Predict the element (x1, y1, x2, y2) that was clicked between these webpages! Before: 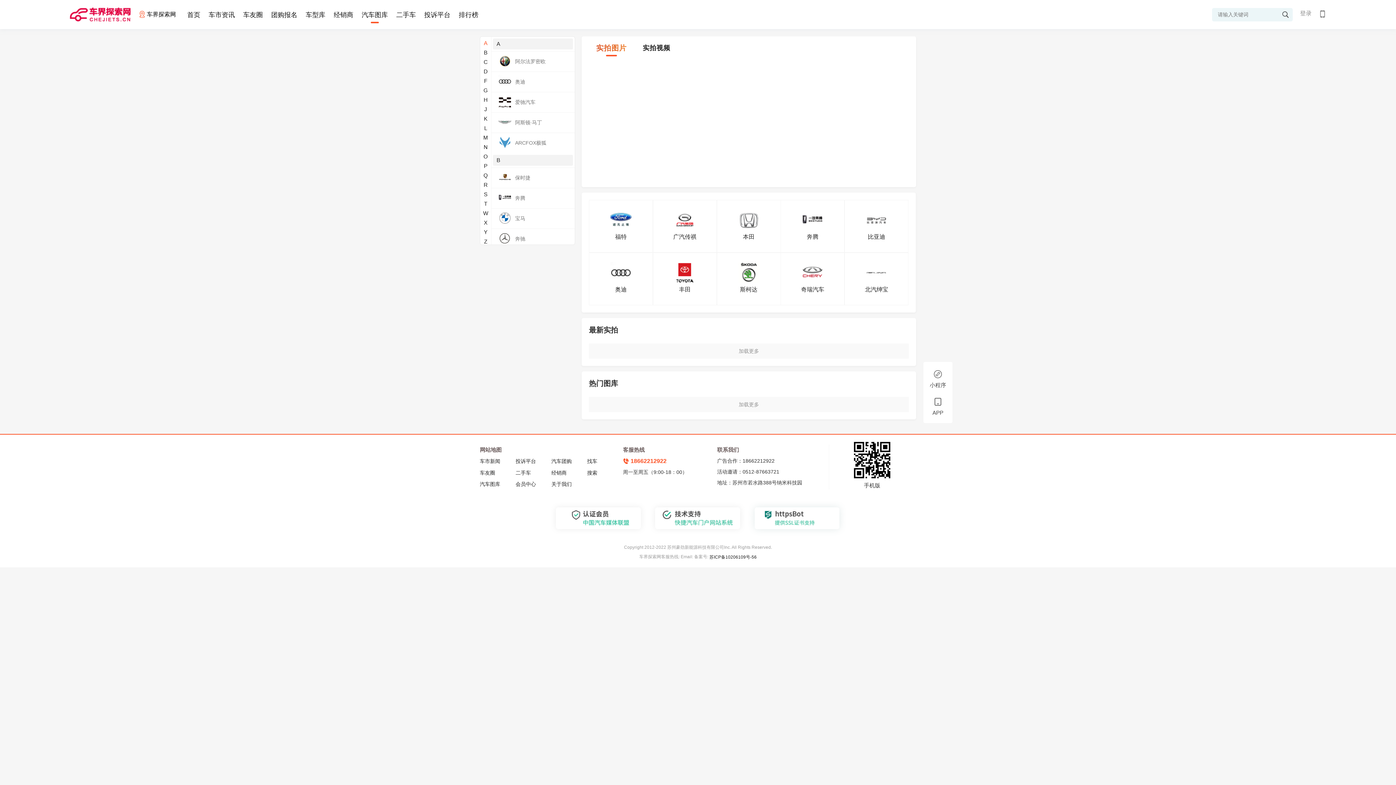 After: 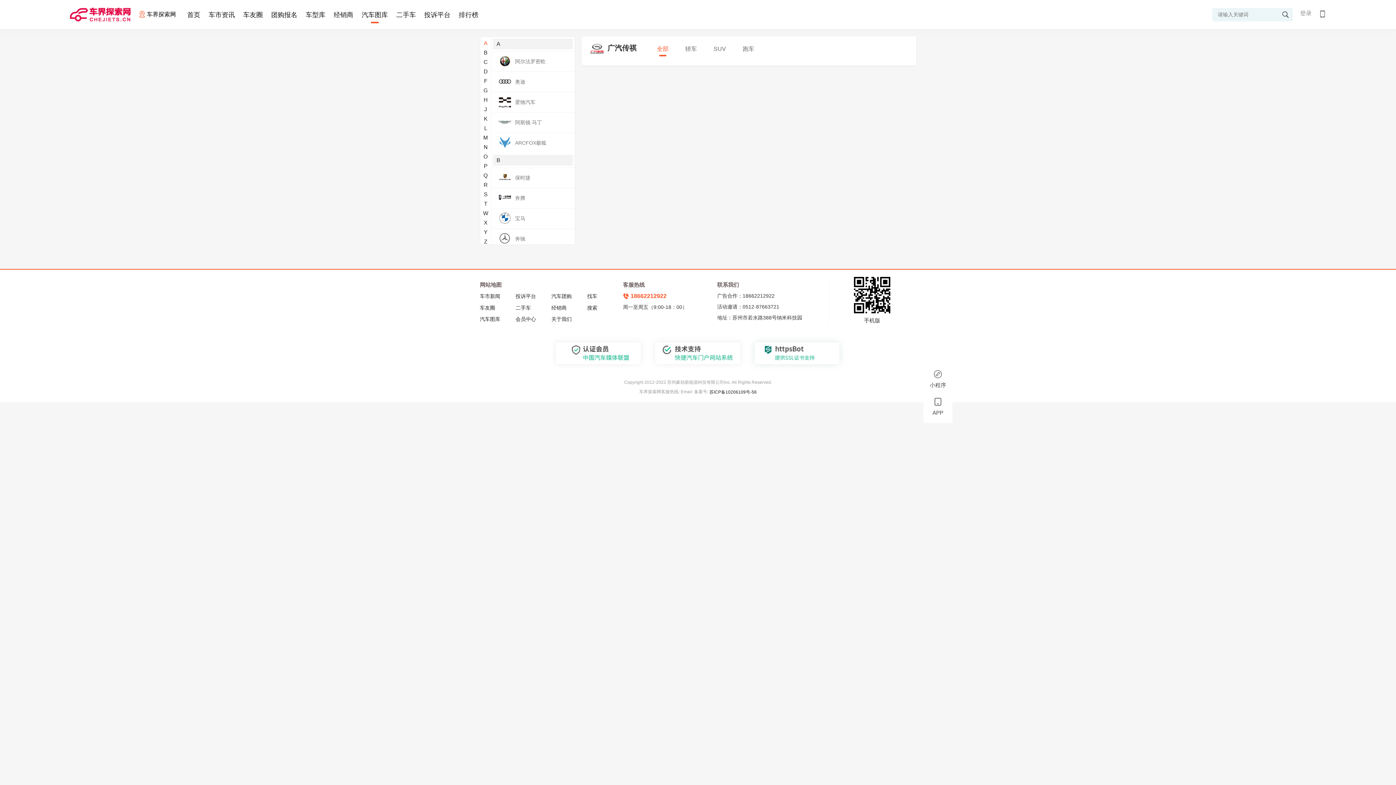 Action: label: 广汽传祺 bbox: (653, 200, 717, 252)